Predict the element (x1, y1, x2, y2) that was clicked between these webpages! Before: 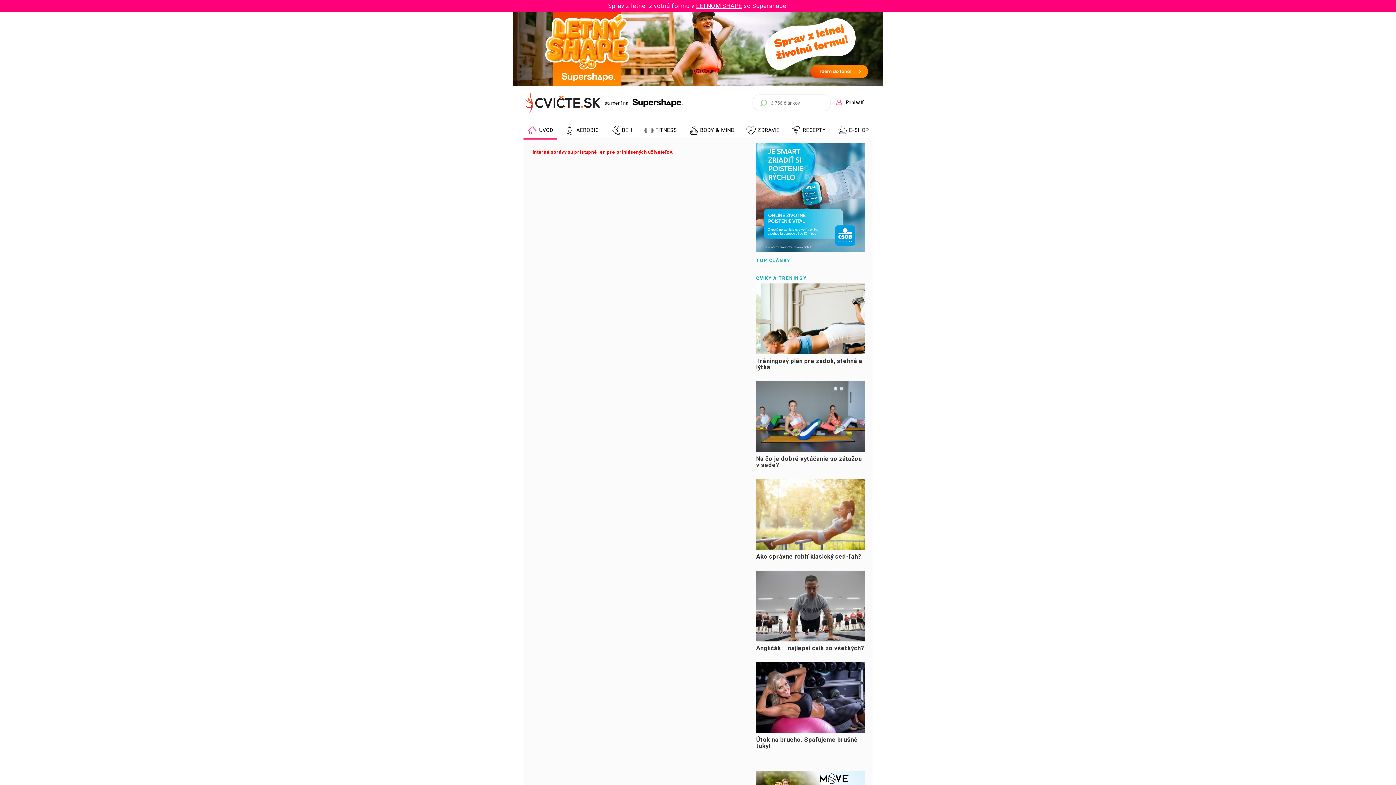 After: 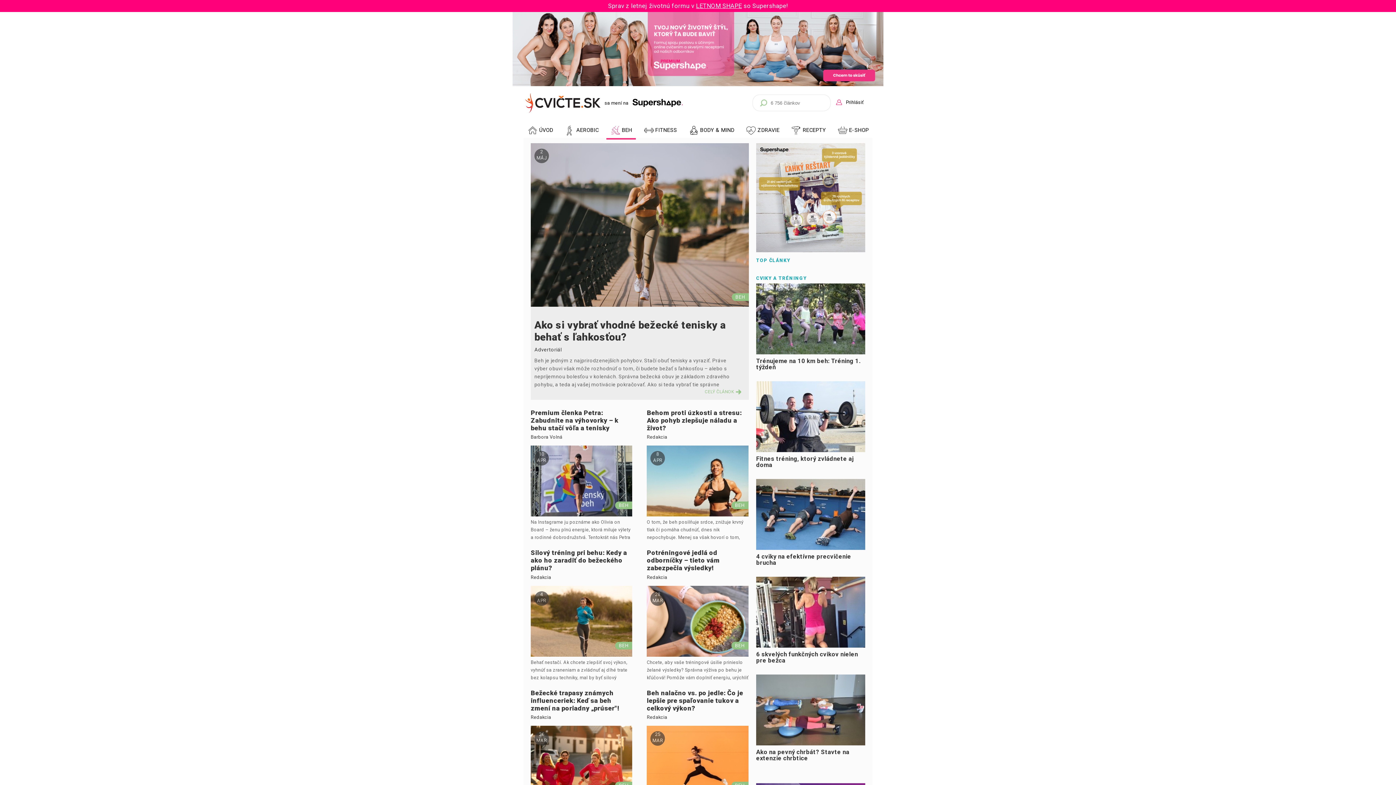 Action: label: BEH bbox: (610, 124, 632, 136)